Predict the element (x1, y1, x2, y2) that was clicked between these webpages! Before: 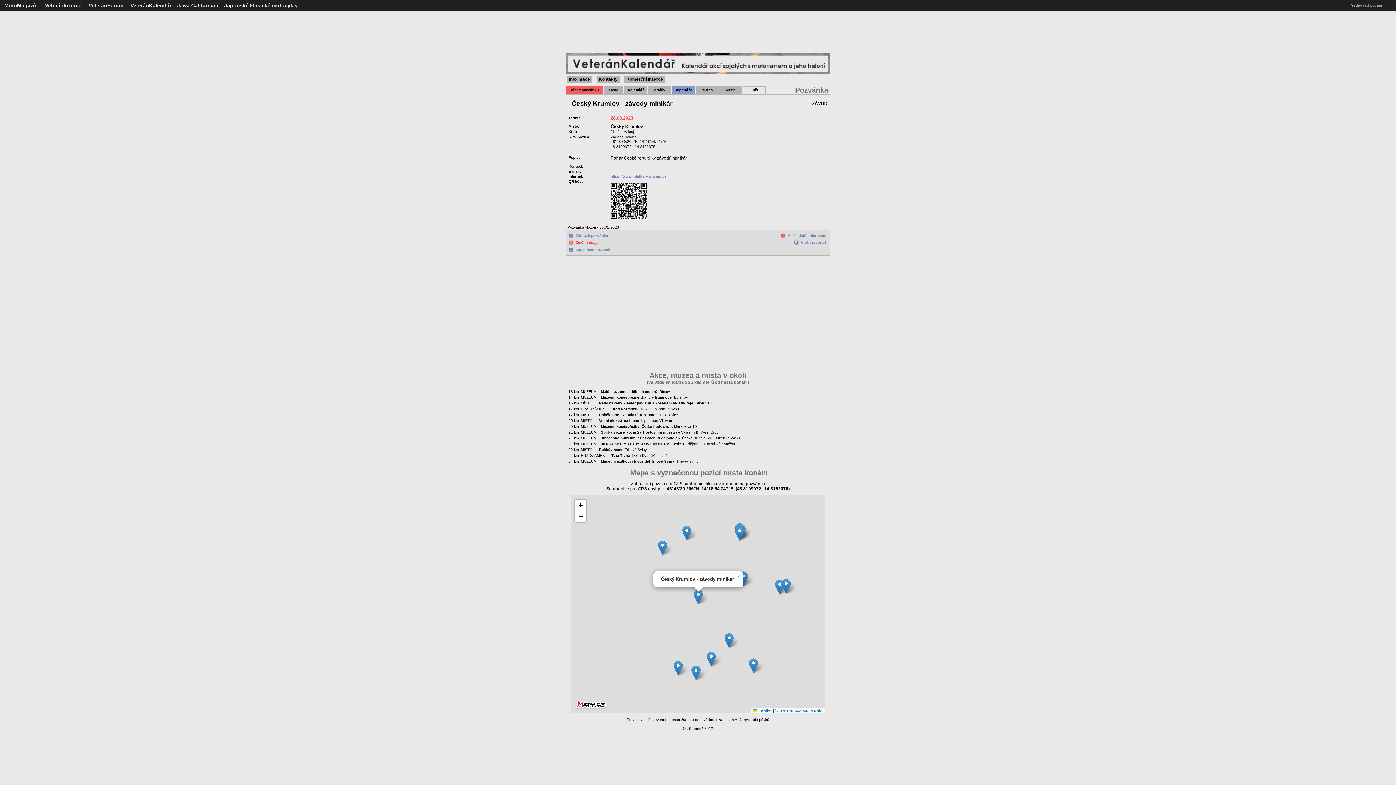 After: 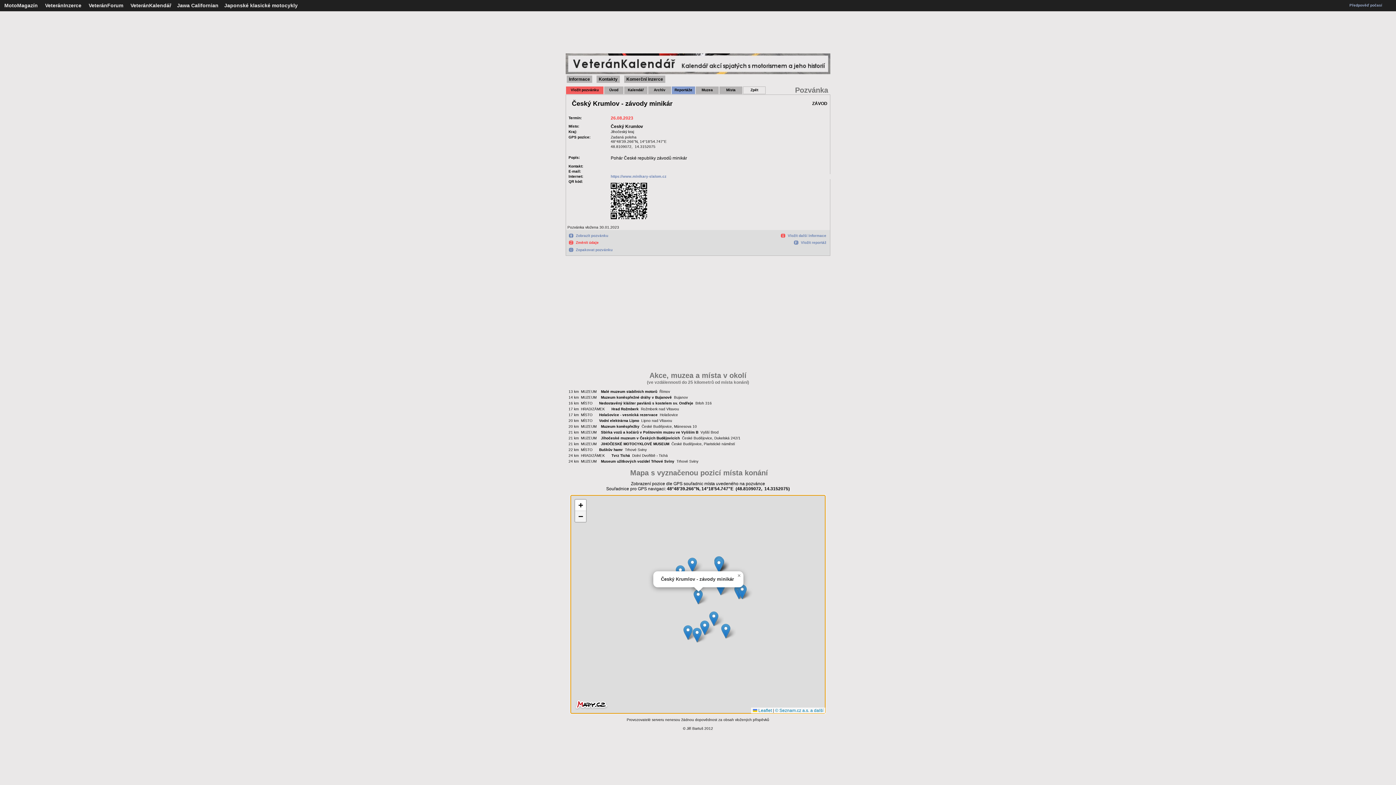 Action: bbox: (575, 511, 586, 522) label: Zoom out